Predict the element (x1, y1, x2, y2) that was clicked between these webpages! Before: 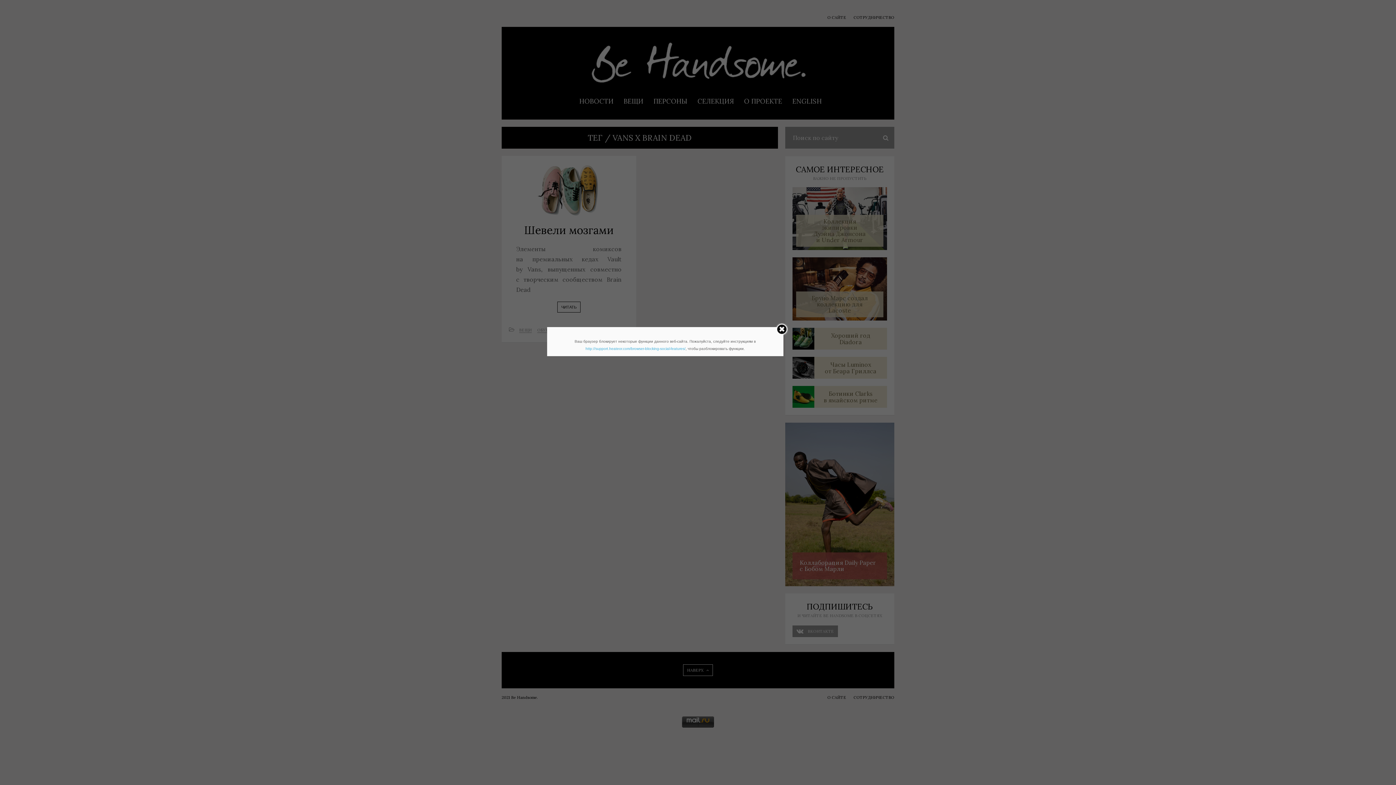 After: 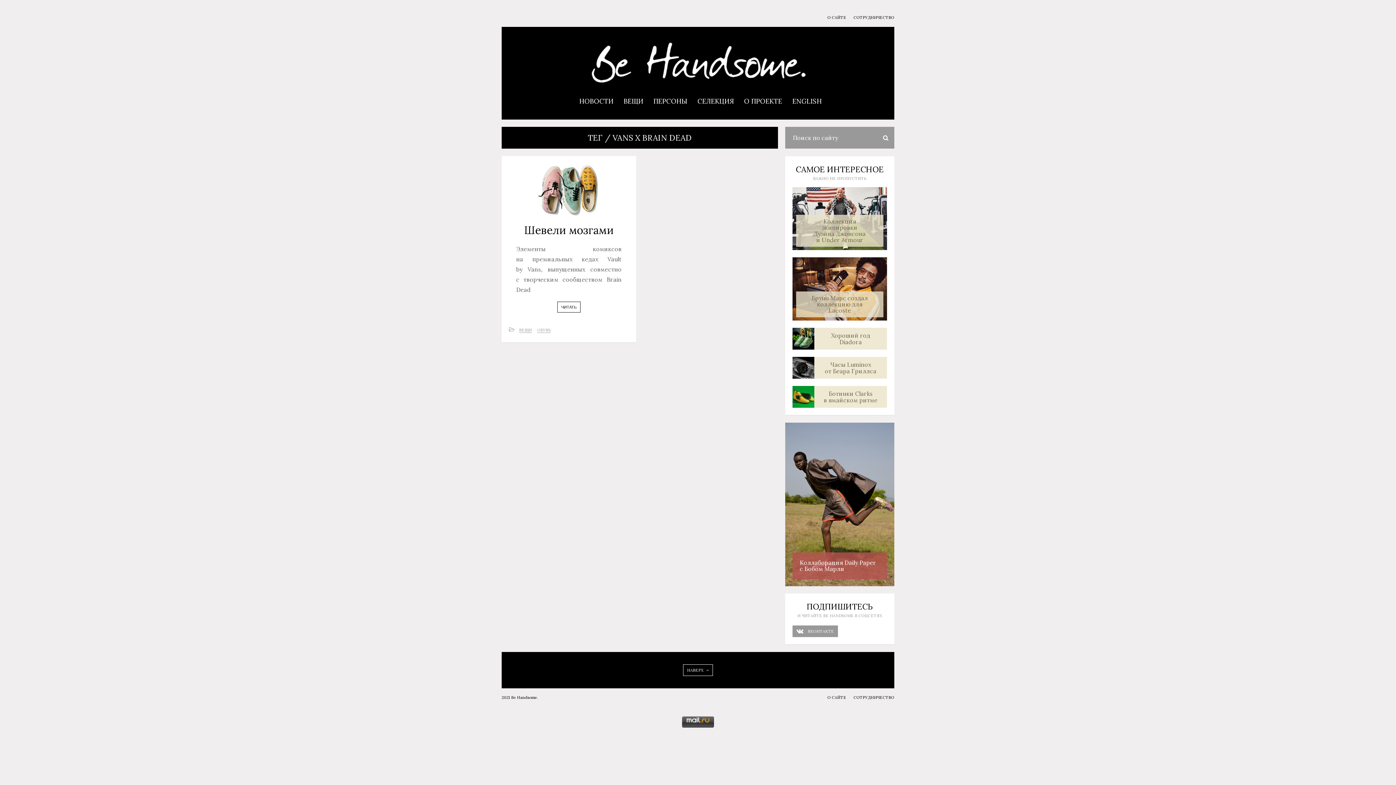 Action: bbox: (775, 323, 788, 337)